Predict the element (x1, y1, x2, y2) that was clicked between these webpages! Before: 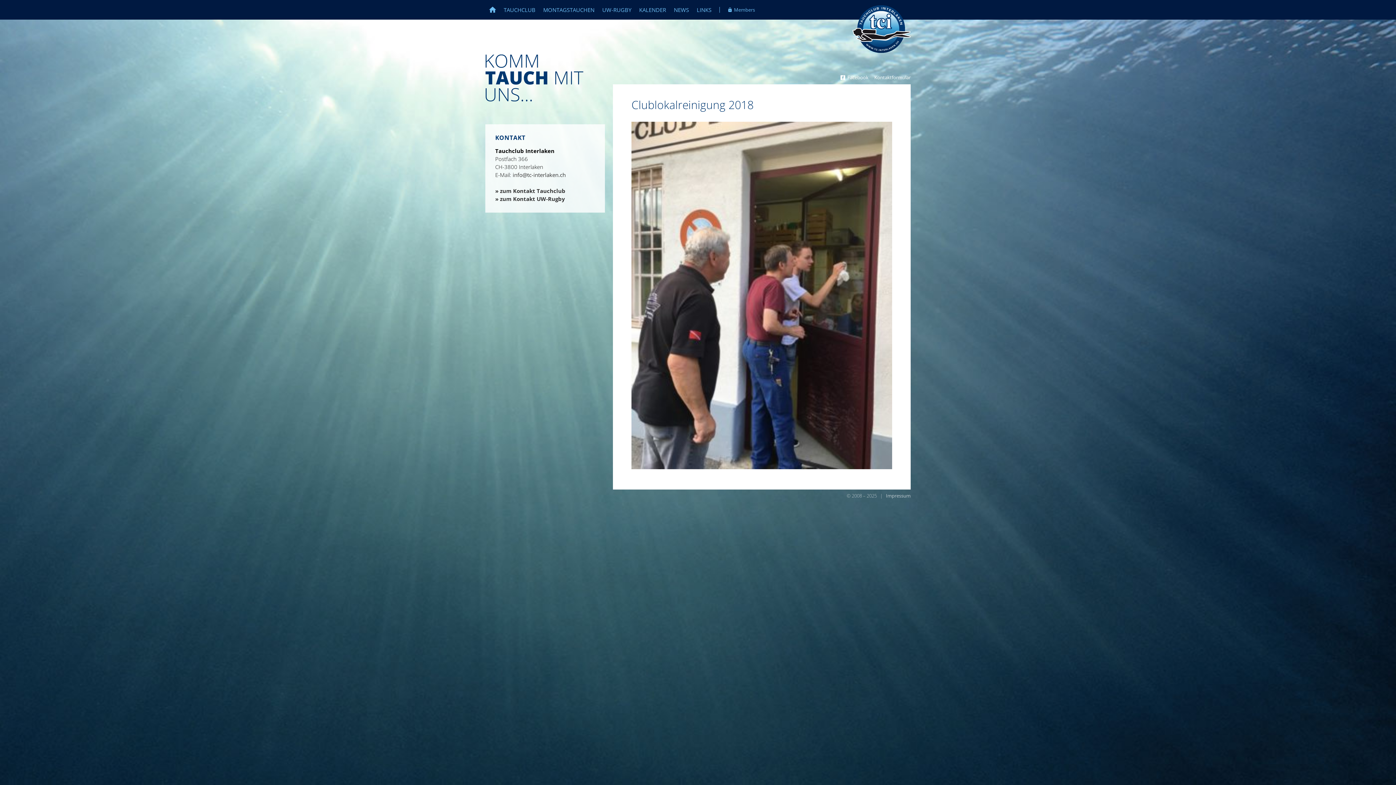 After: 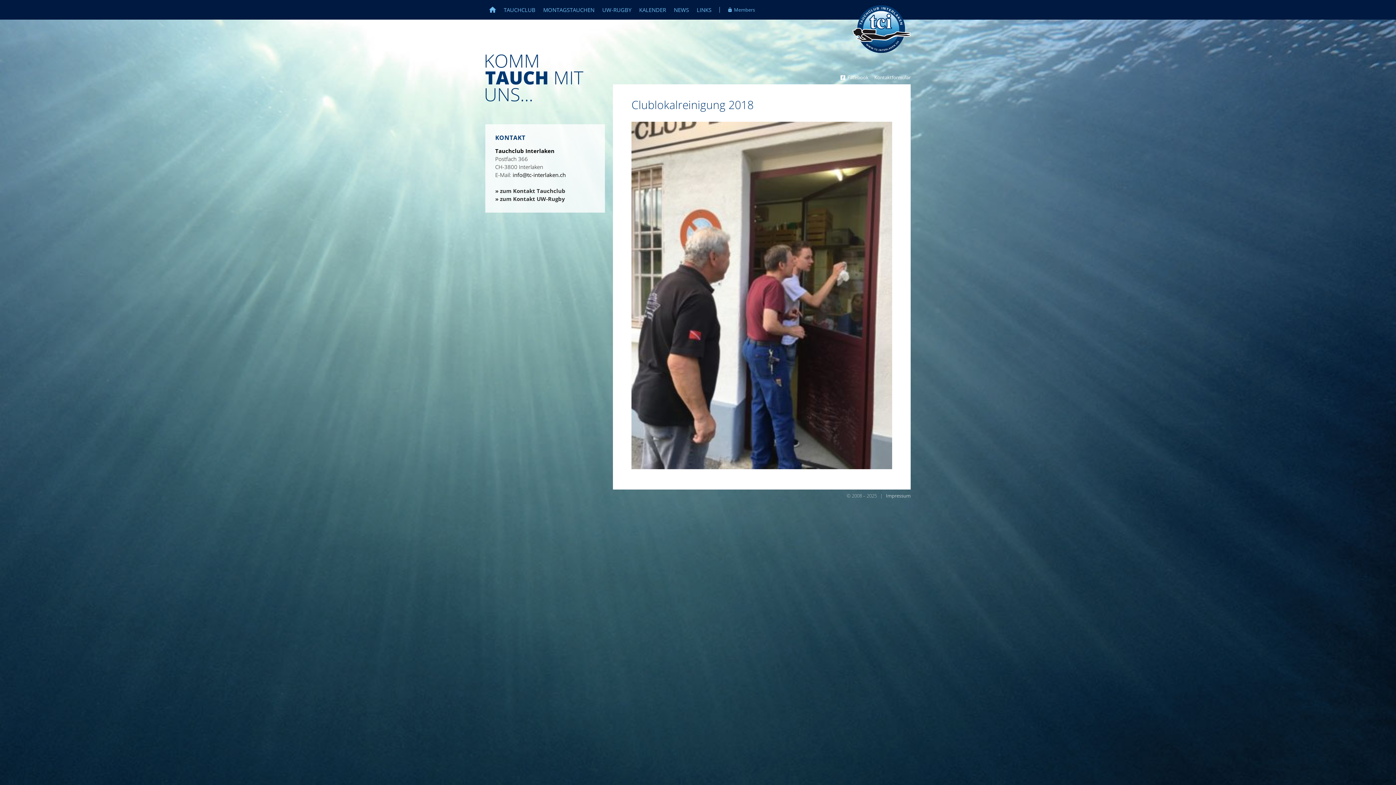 Action: bbox: (512, 171, 565, 178) label: info@tc-interlaken.ch